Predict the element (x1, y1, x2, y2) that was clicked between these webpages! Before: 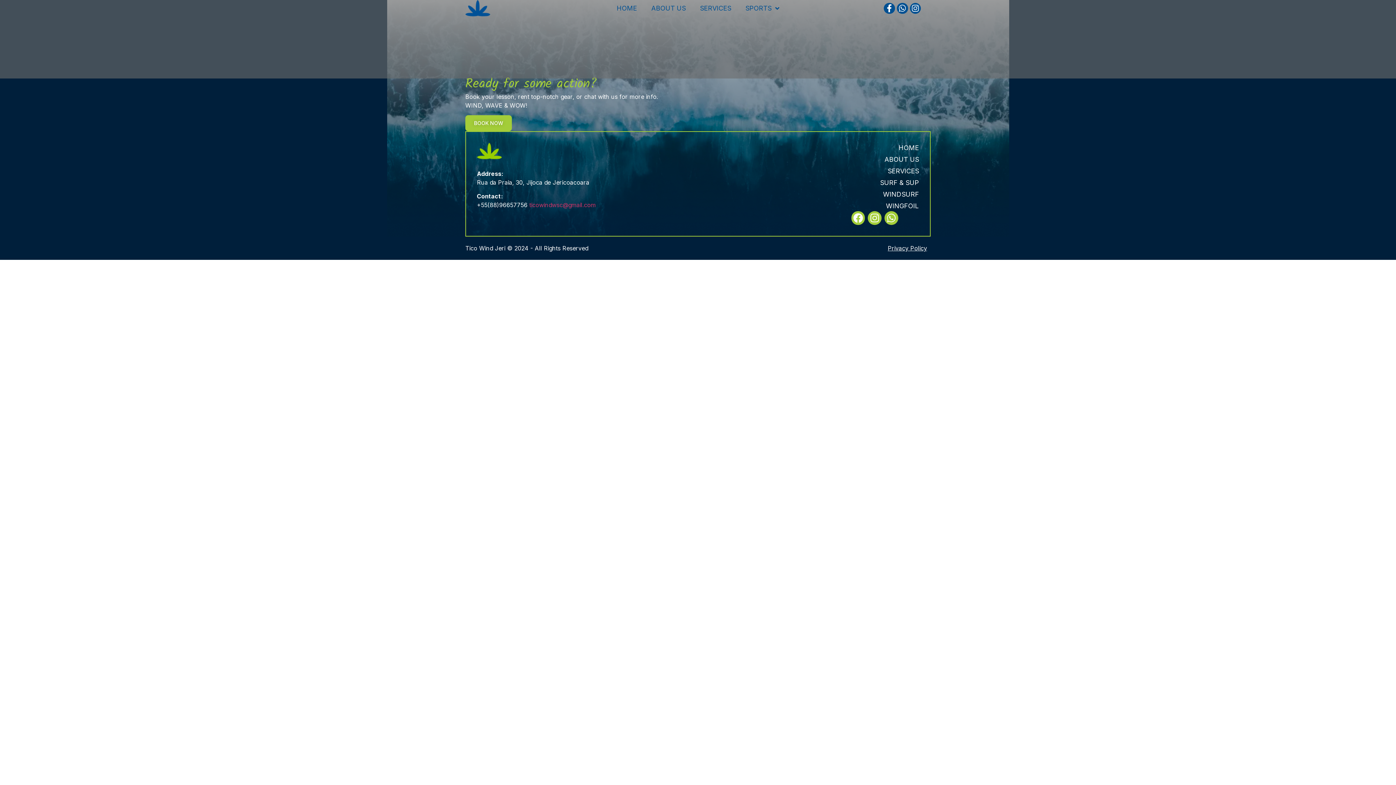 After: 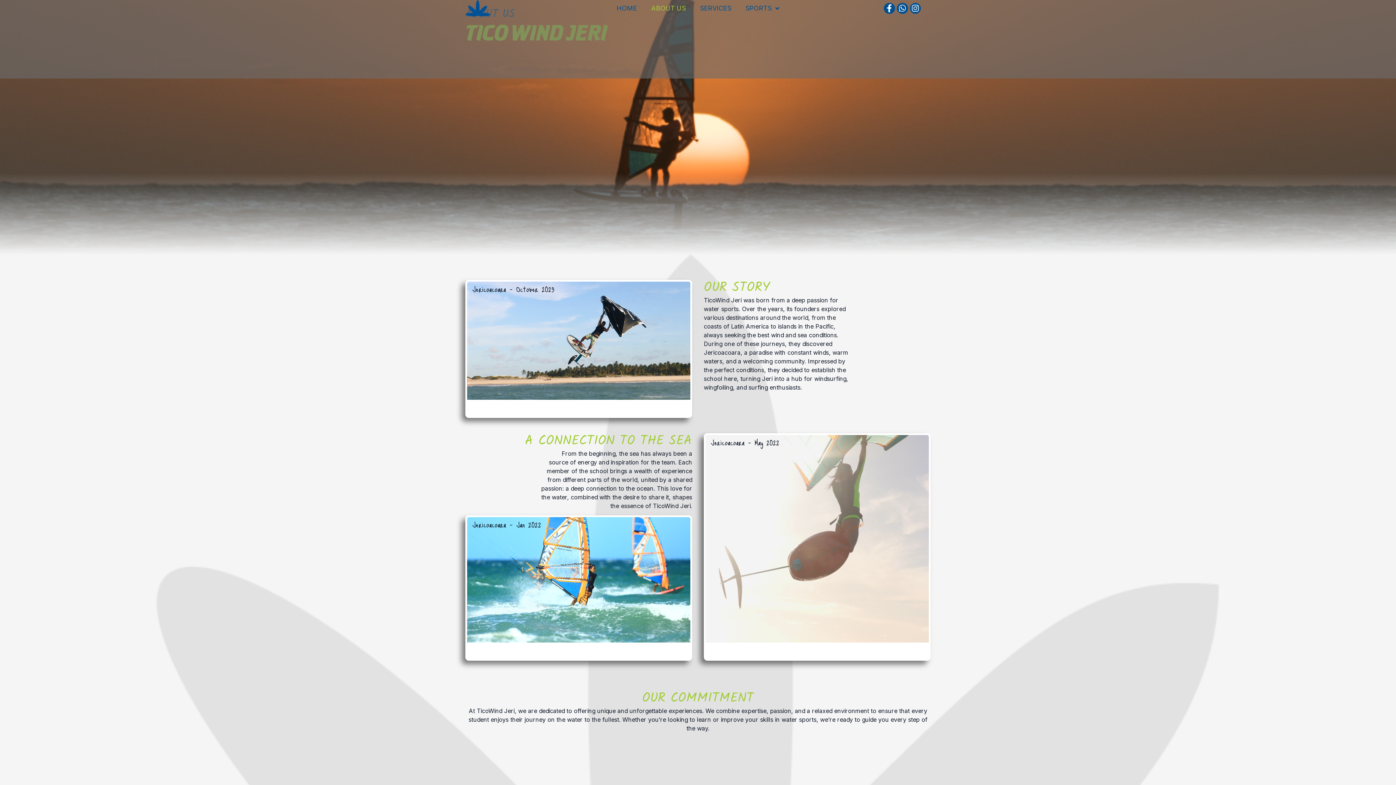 Action: label: ABOUT US bbox: (651, 4, 685, 12)